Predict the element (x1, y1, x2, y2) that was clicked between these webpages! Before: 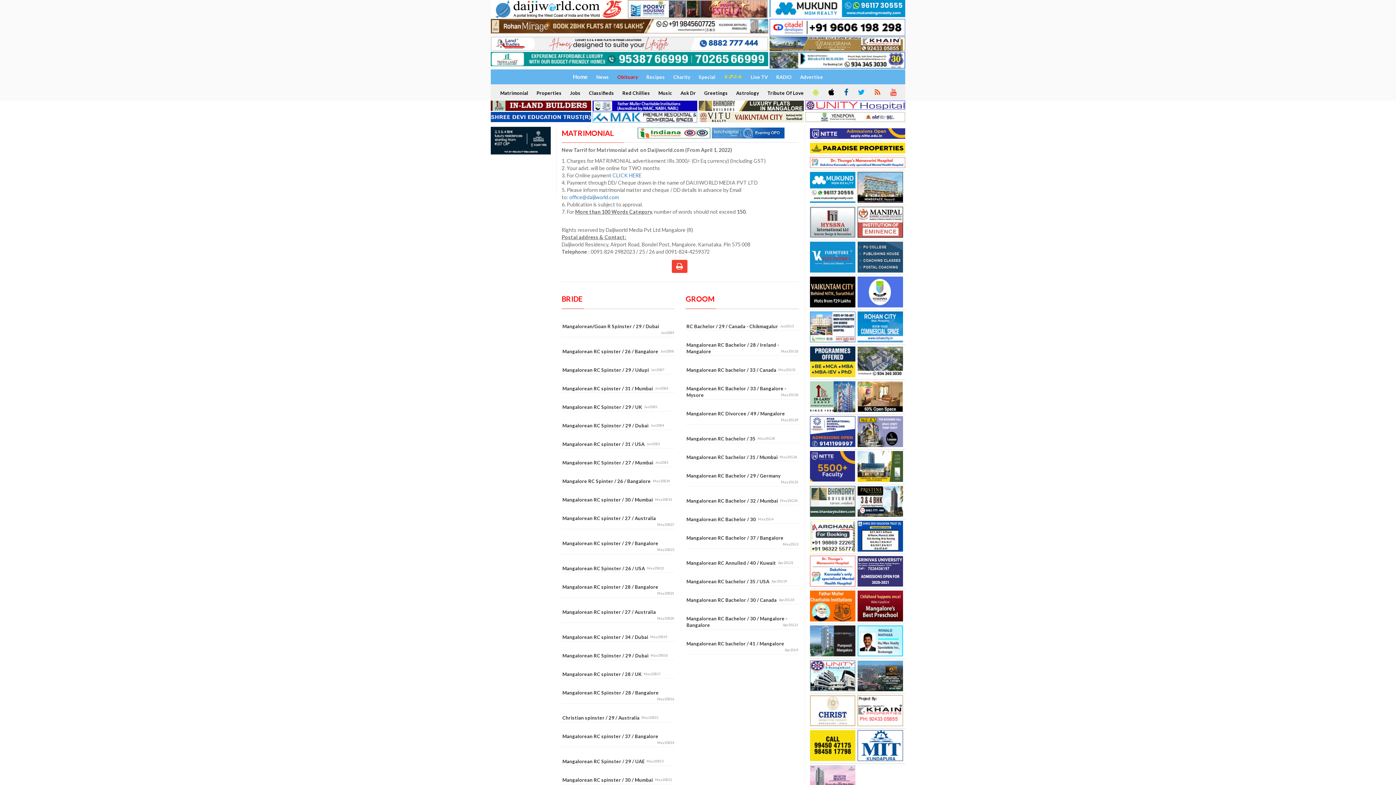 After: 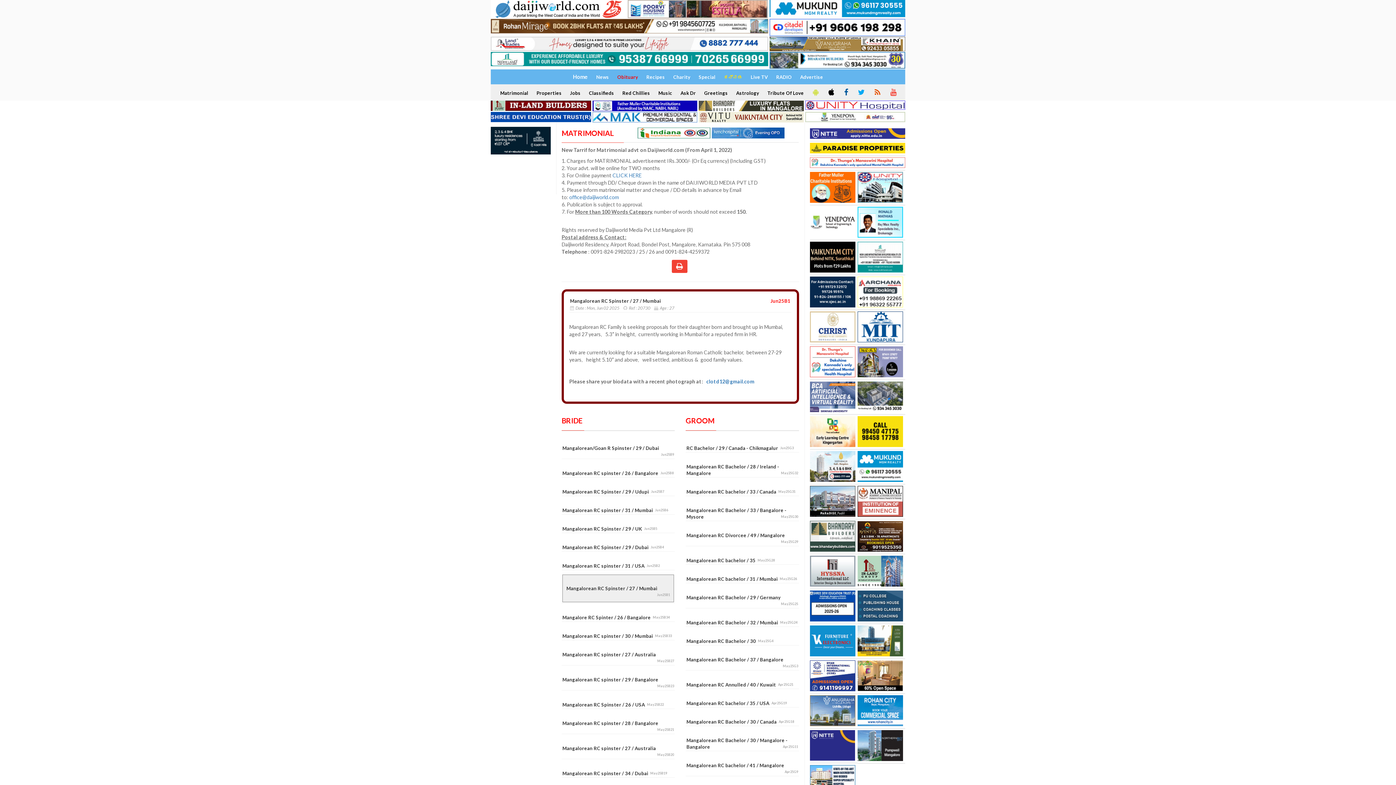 Action: bbox: (562, 453, 668, 466) label: 
Mangalorean RC Spinster / 27 / Mumbai  
Jun25B1